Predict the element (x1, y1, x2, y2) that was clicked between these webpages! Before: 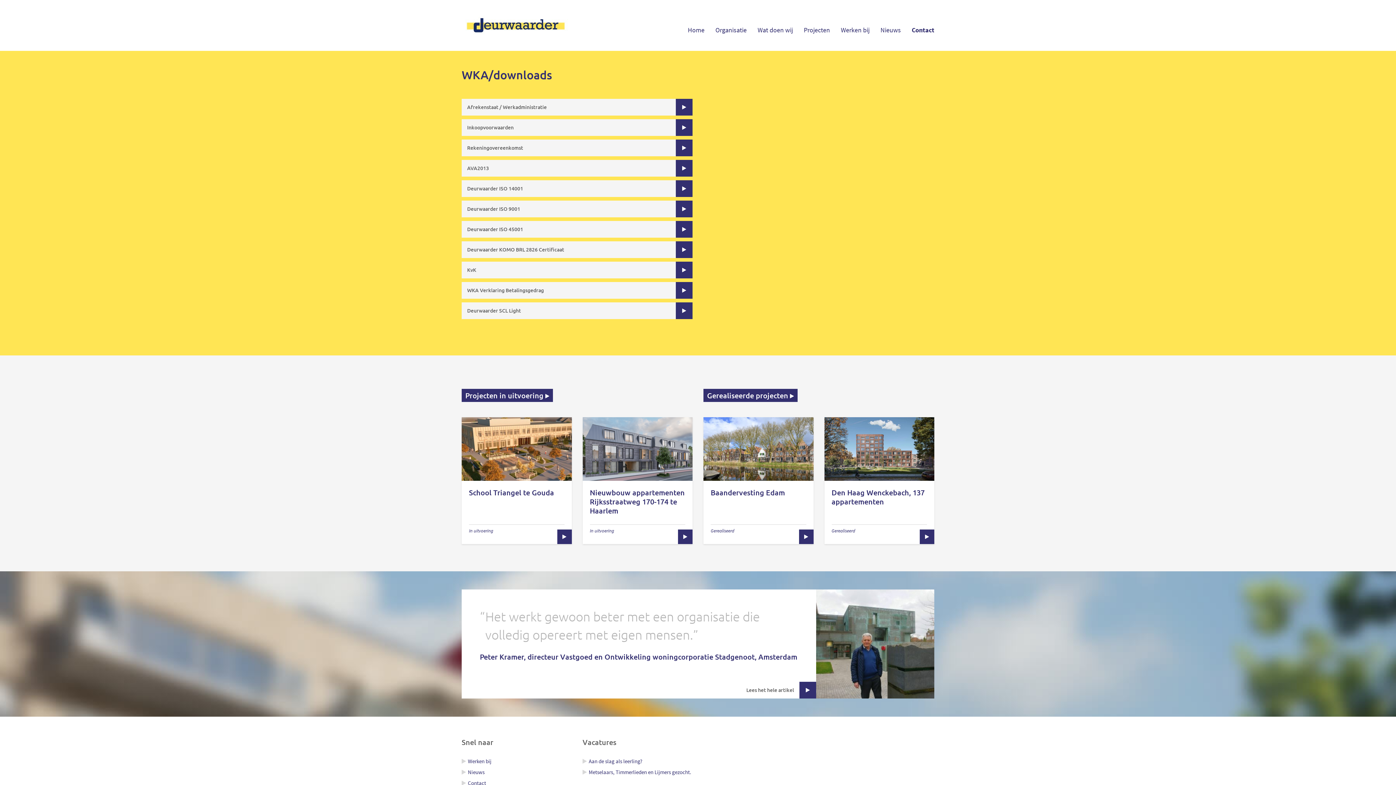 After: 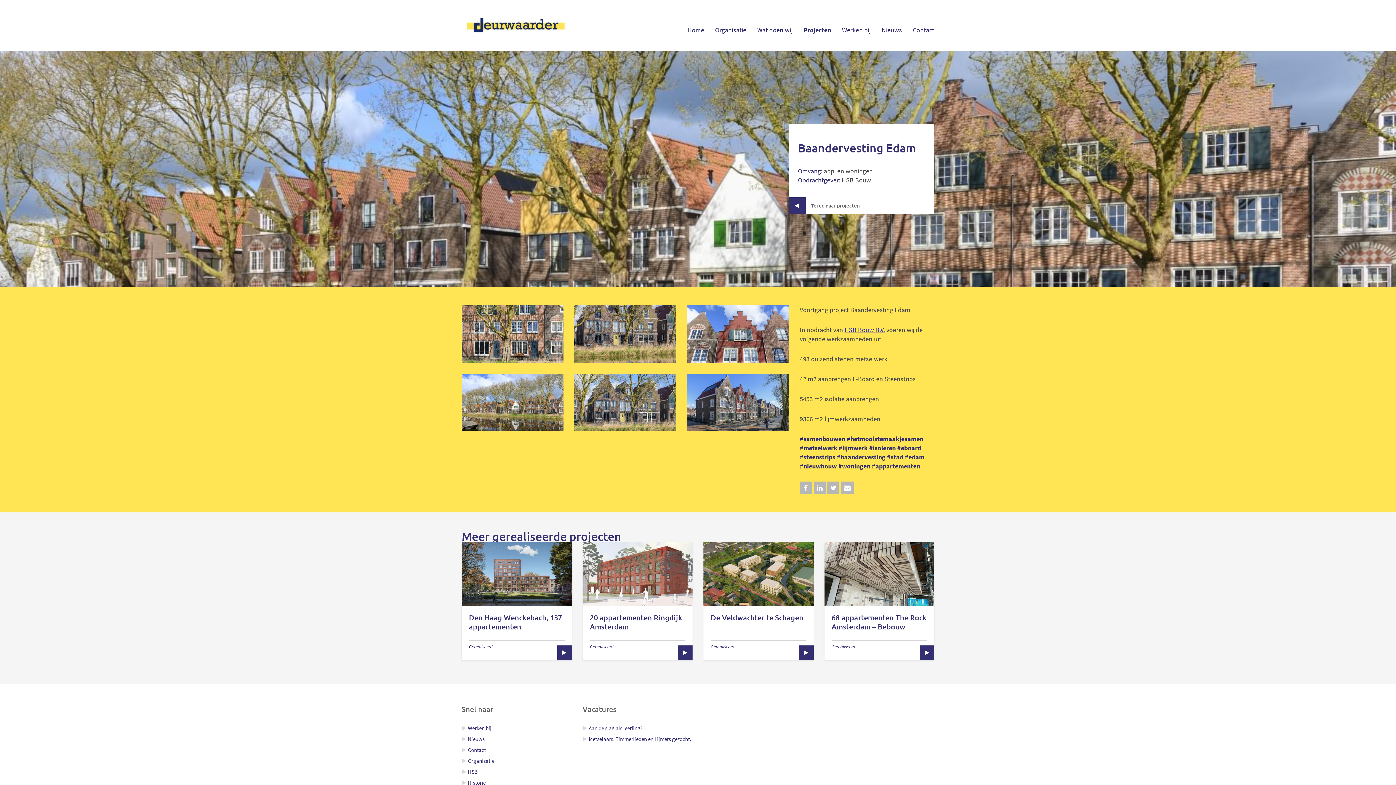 Action: label: Baandervesting Edam bbox: (710, 488, 785, 497)